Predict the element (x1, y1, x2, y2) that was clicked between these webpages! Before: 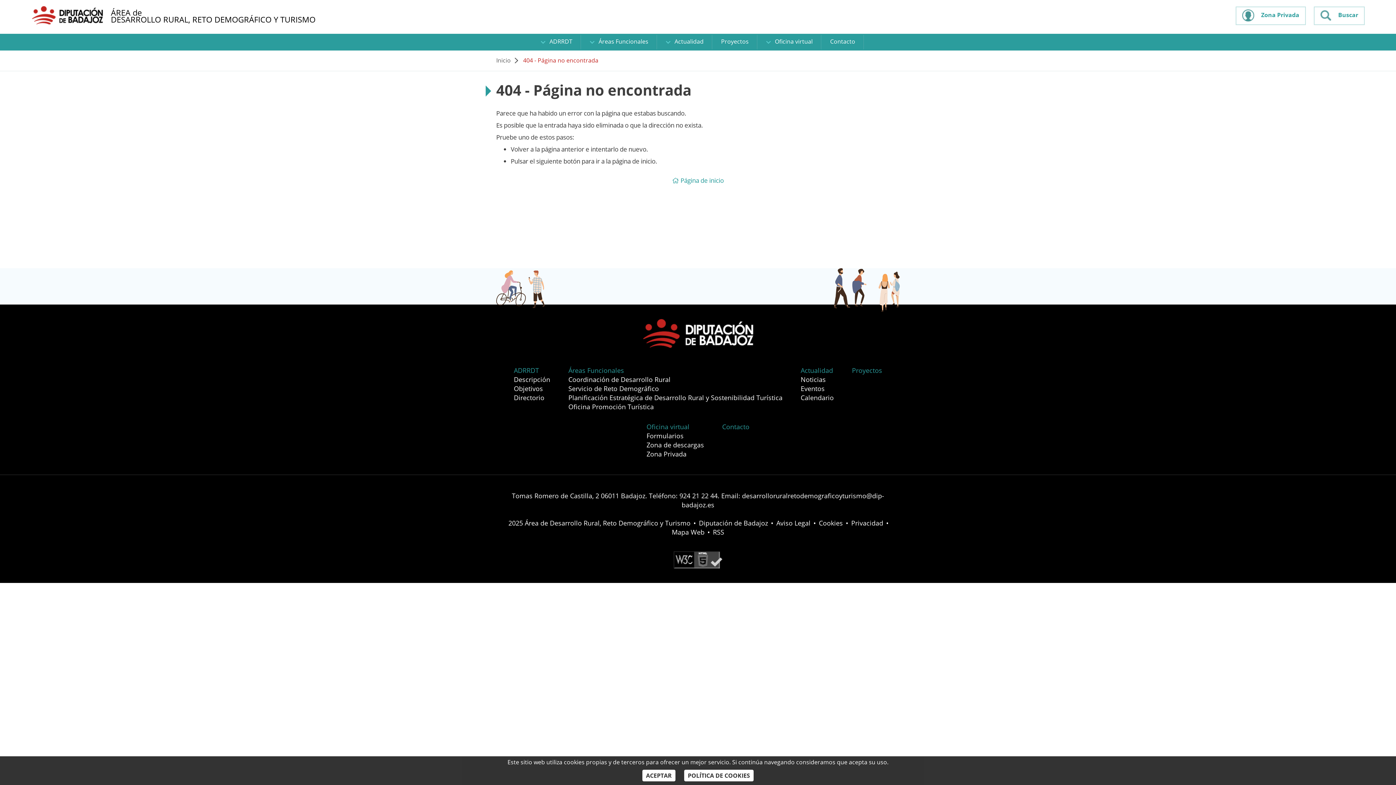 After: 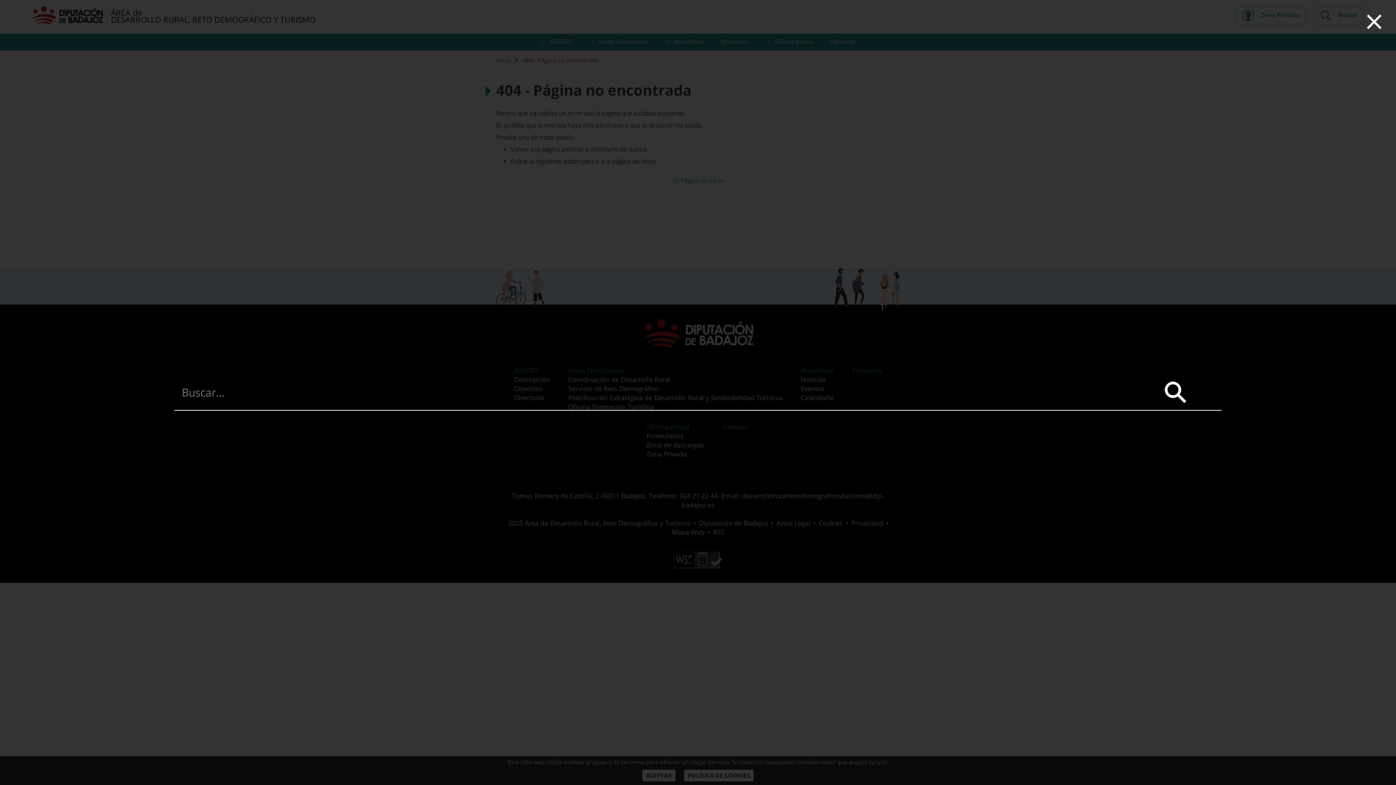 Action: label:  Buscar bbox: (1314, 6, 1365, 25)